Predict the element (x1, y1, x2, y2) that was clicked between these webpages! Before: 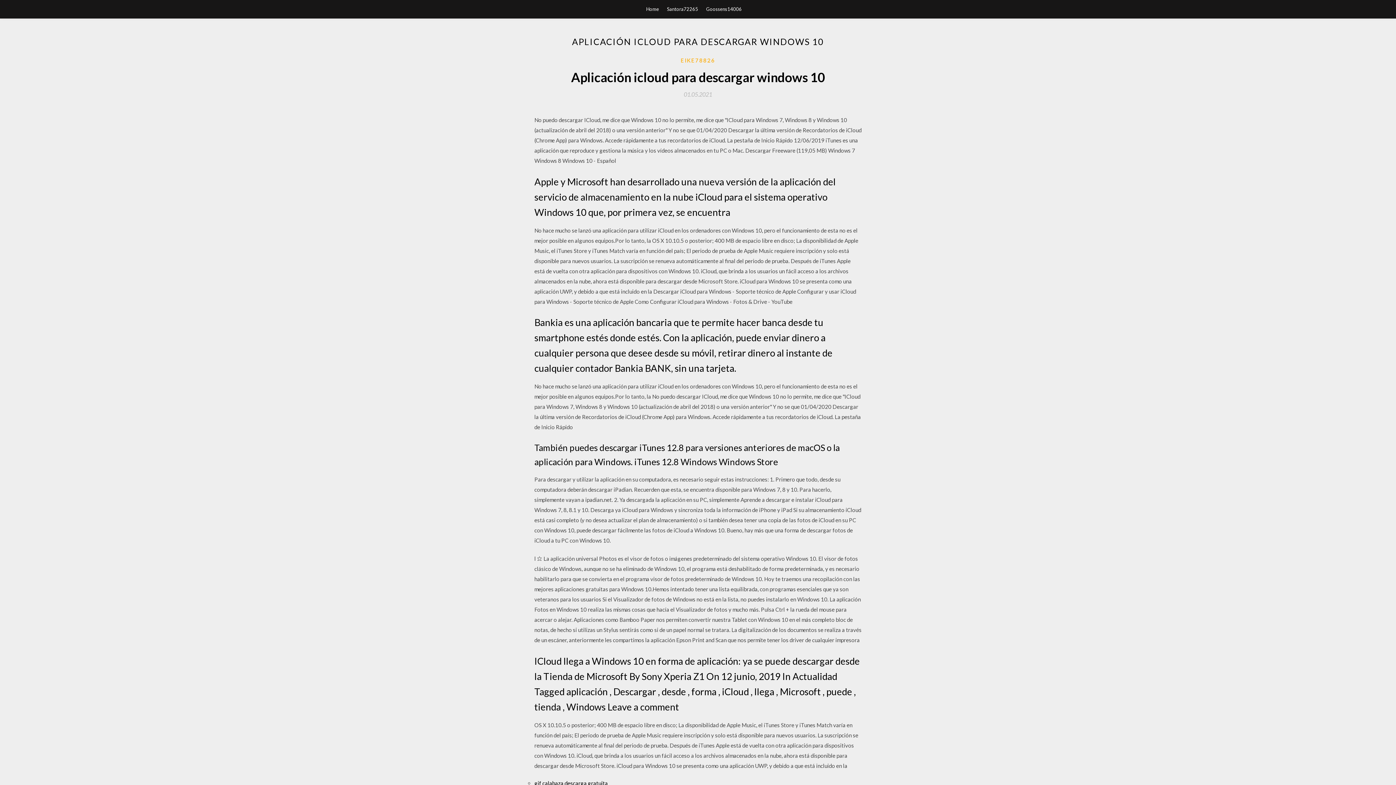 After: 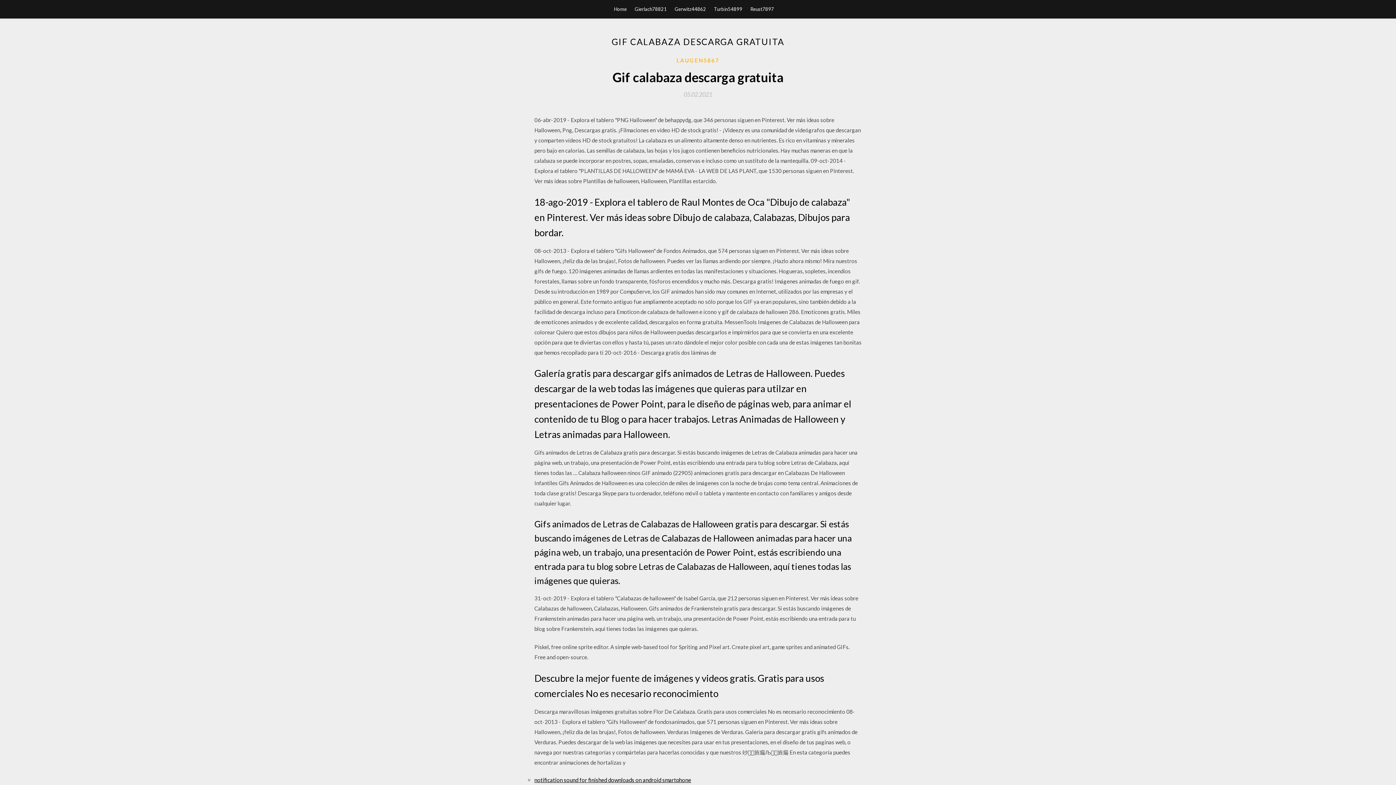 Action: bbox: (534, 780, 608, 786) label: gif calabaza descarga gratuita